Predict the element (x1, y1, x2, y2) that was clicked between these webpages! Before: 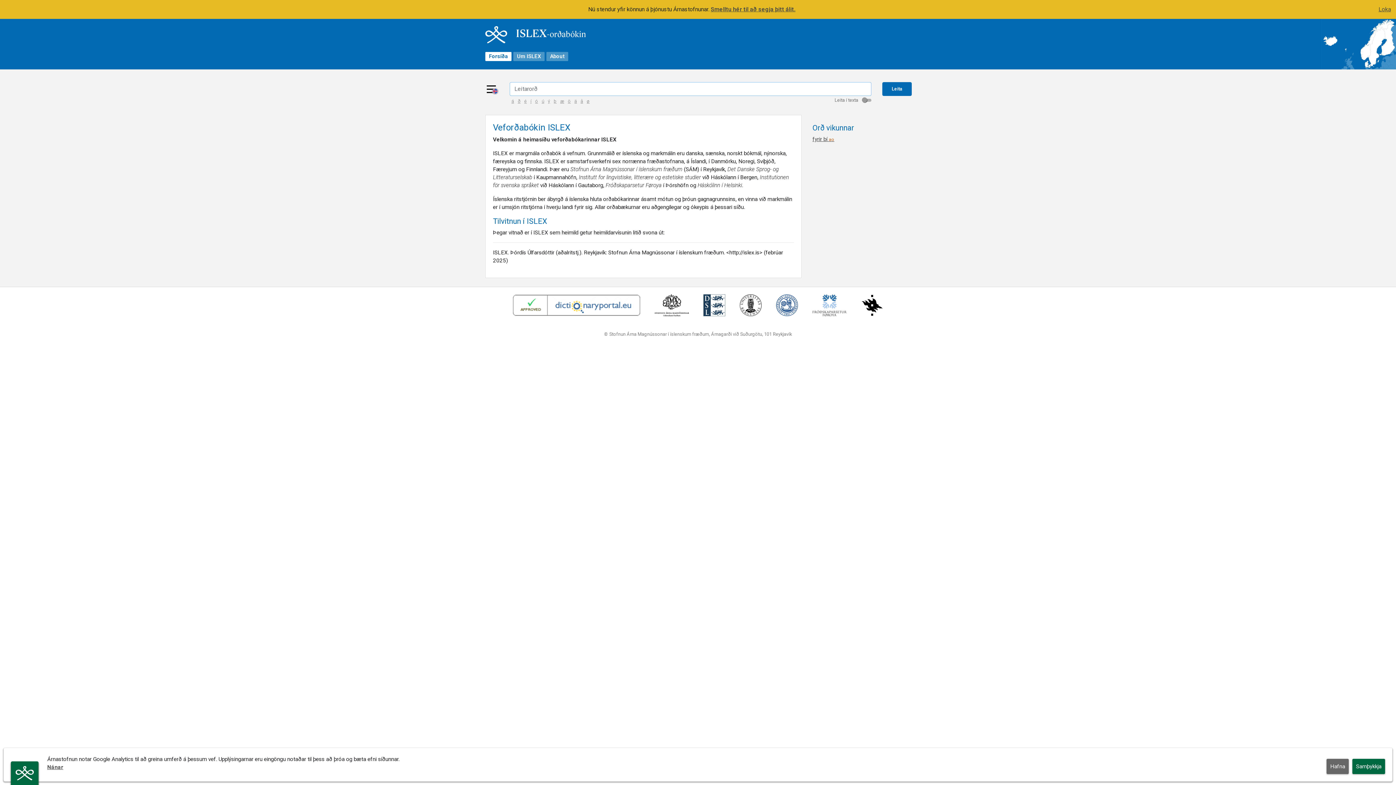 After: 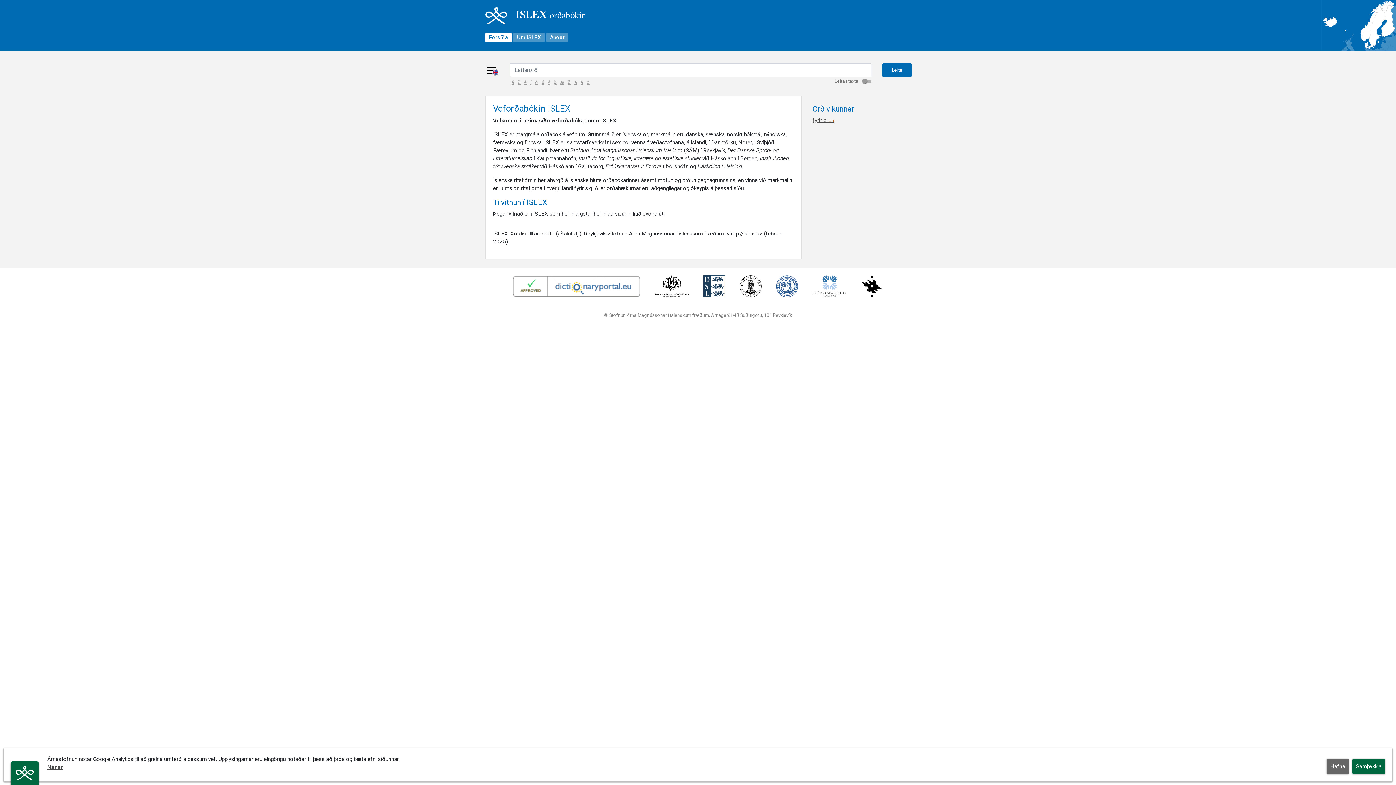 Action: label: Loka bbox: (1378, 5, 1391, 13)